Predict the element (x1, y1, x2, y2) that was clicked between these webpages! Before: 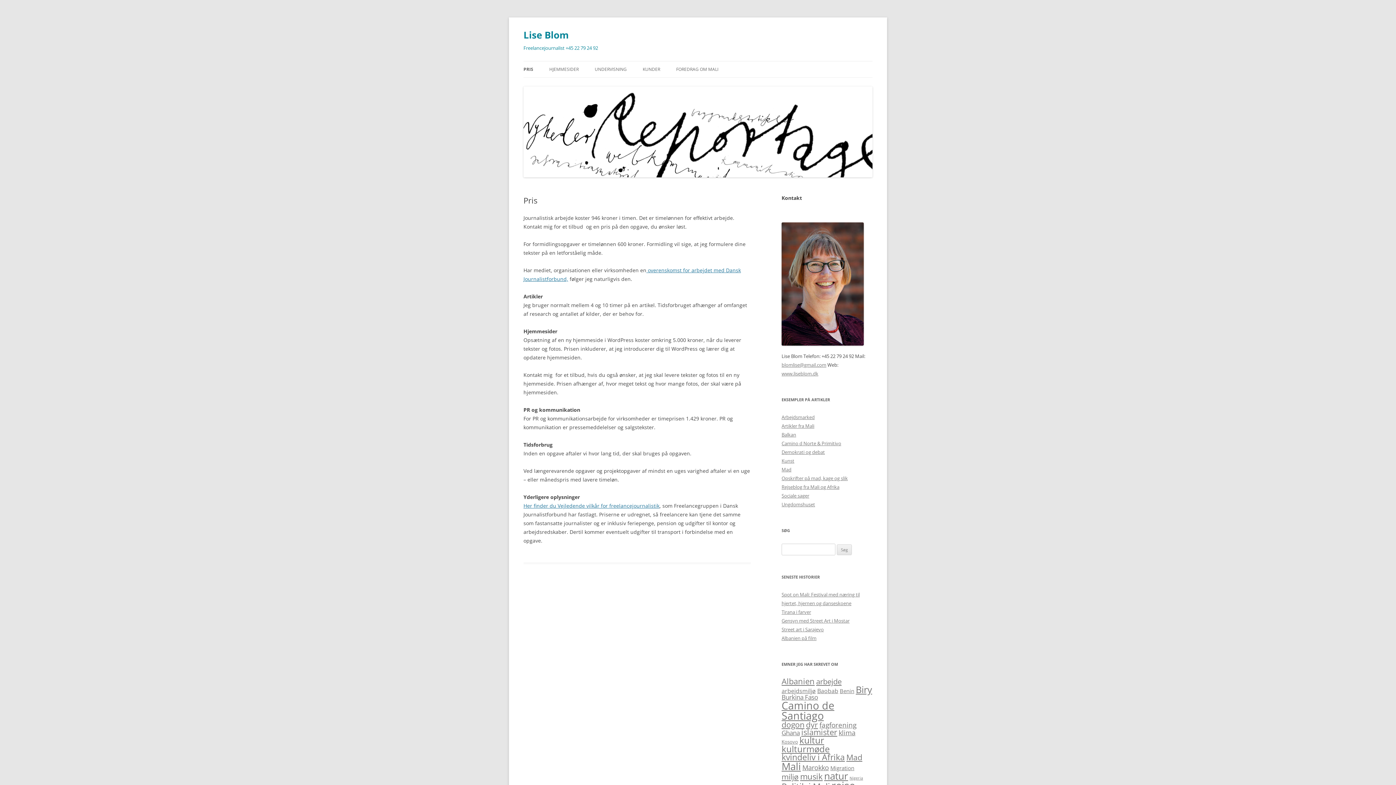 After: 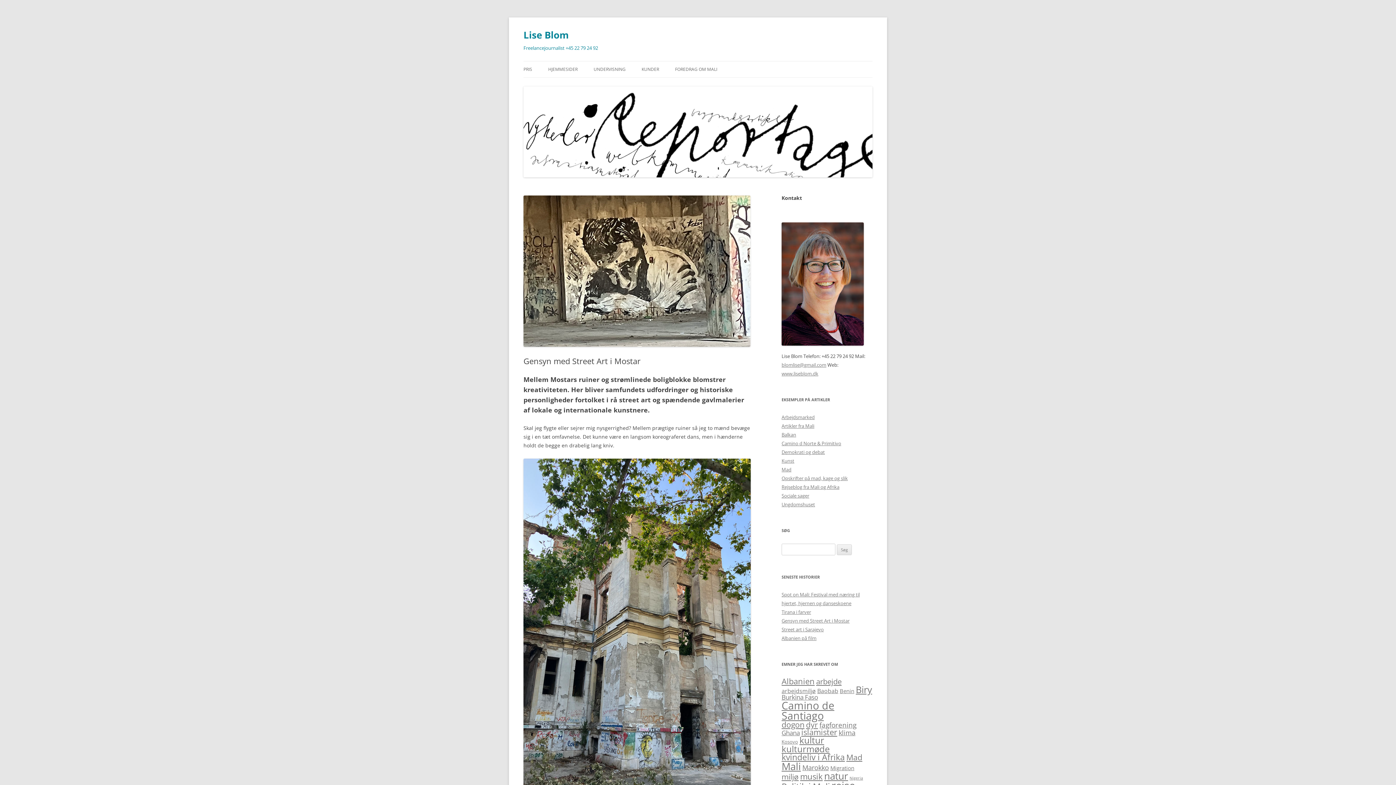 Action: bbox: (781, 617, 849, 624) label: Gensyn med Street Art i Mostar